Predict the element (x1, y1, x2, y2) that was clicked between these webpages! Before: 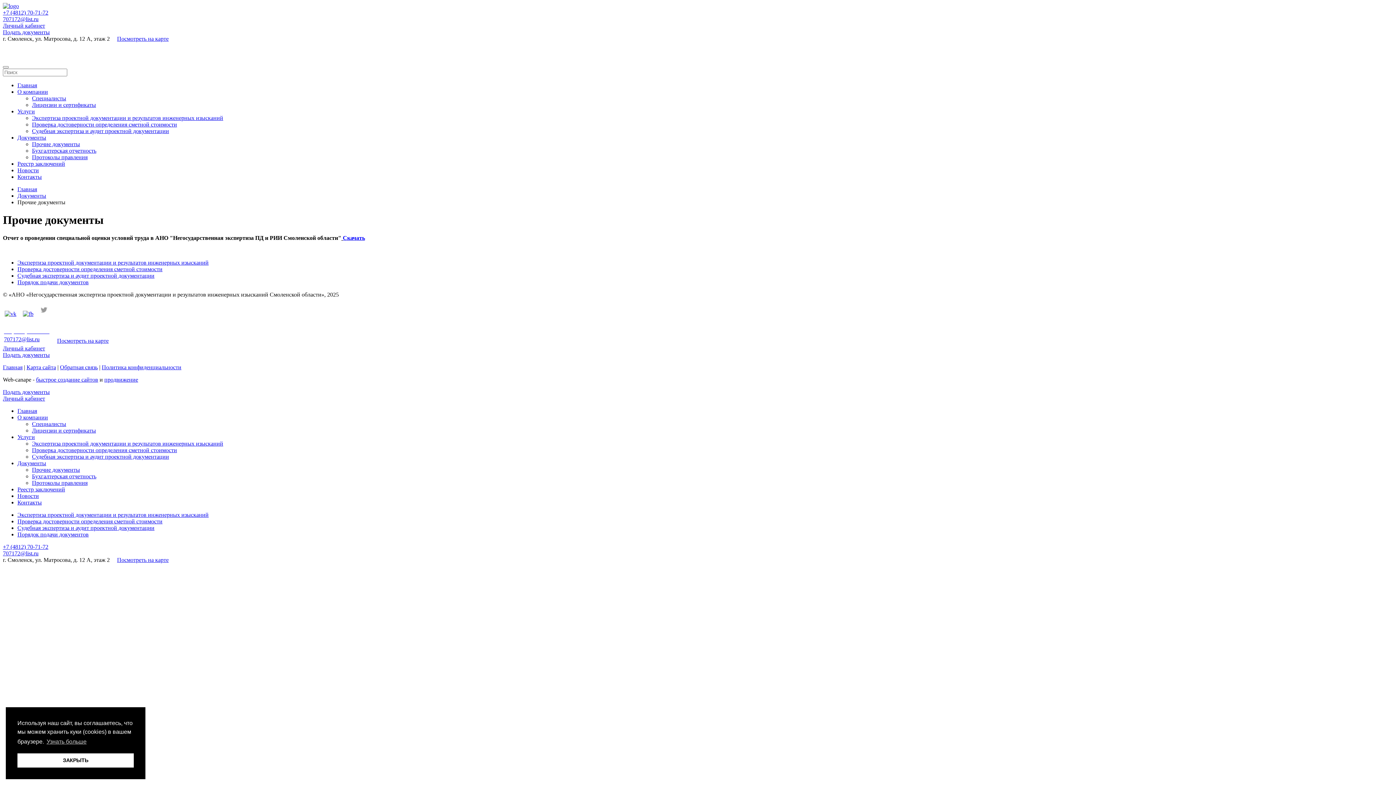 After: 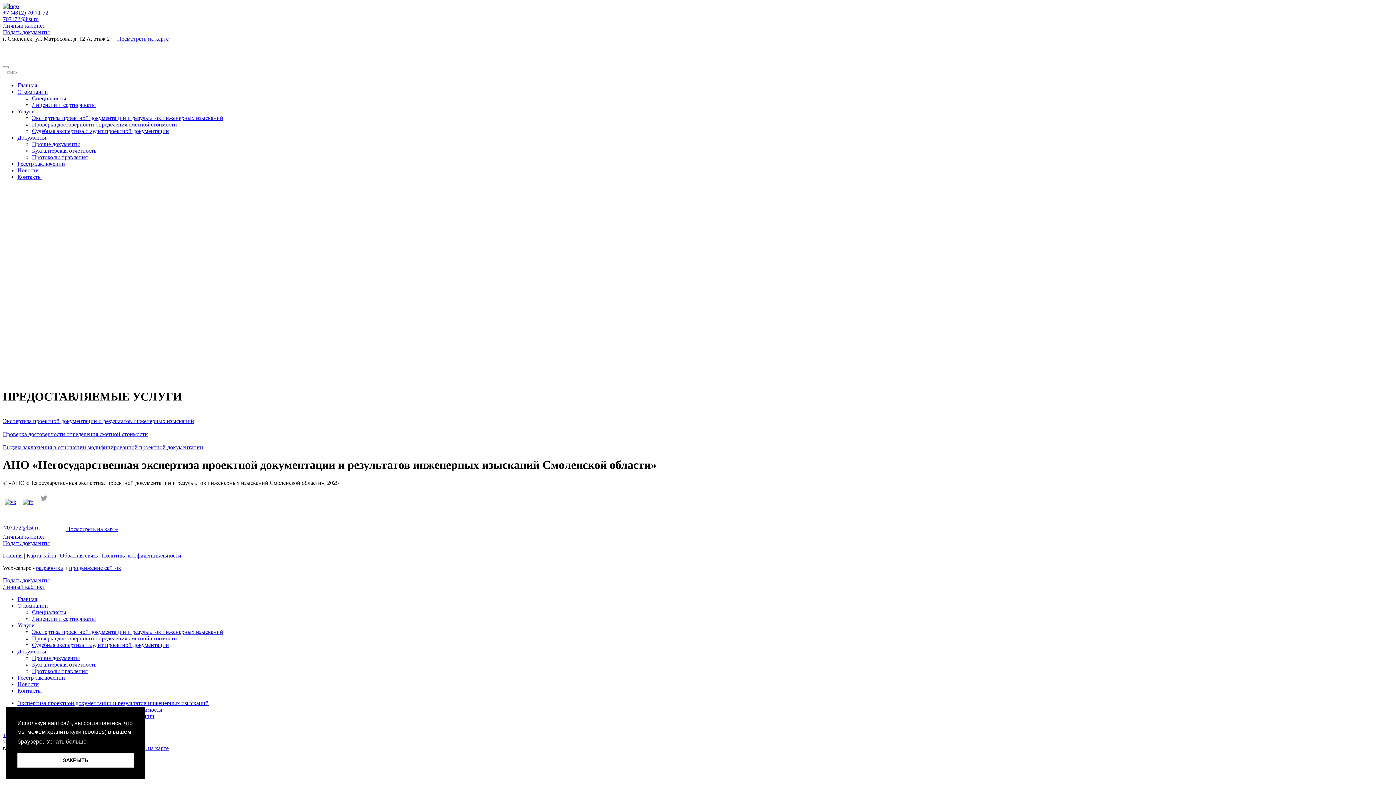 Action: bbox: (2, 364, 22, 370) label: Главная